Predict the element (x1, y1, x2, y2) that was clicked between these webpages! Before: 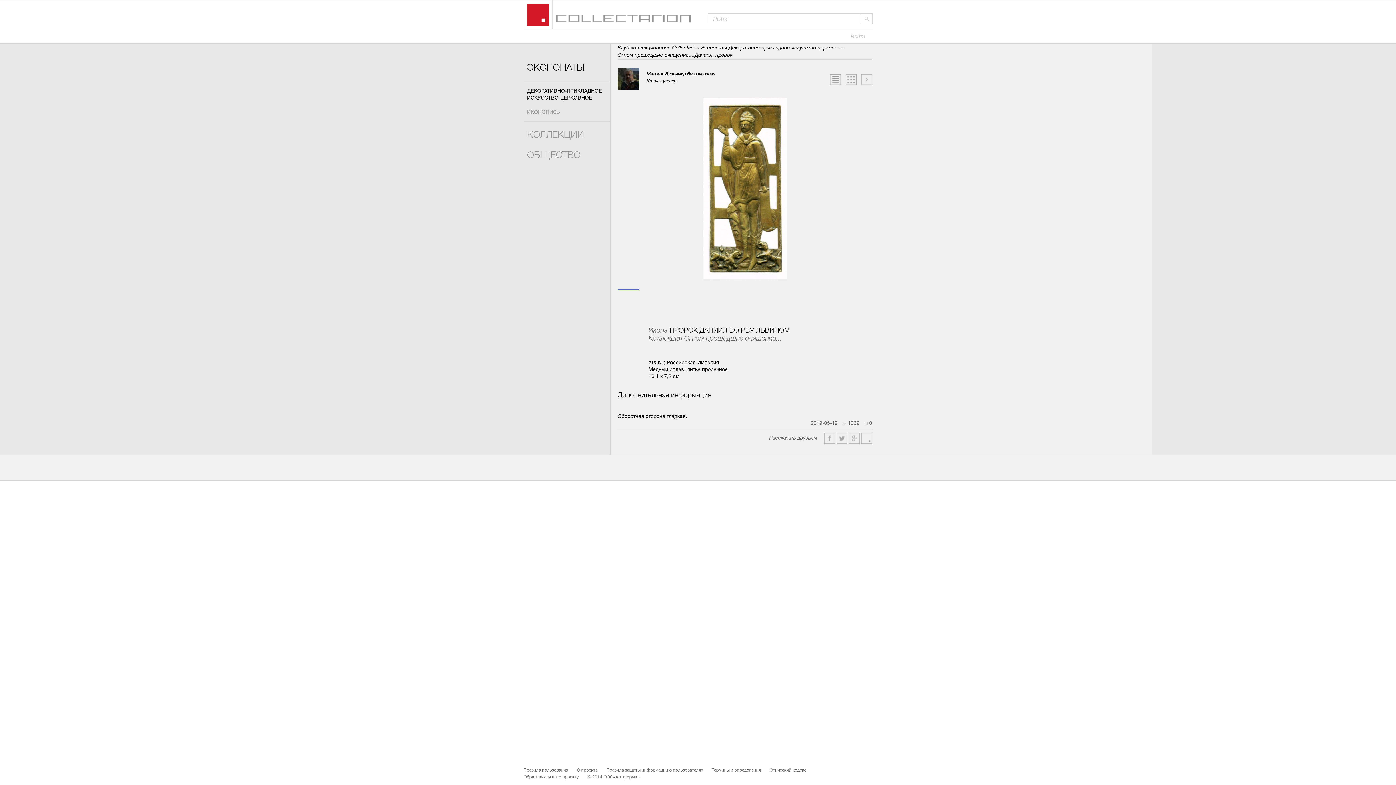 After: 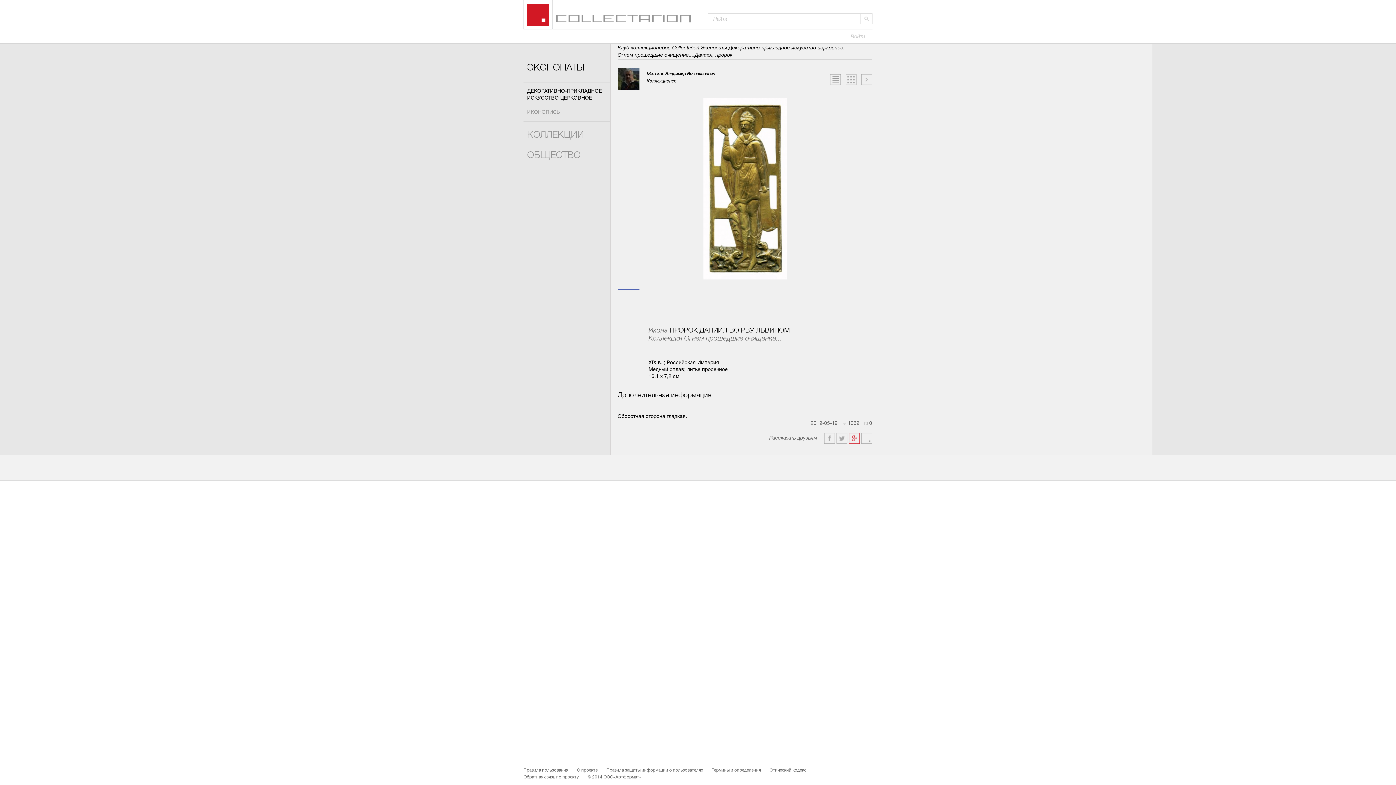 Action: bbox: (849, 436, 860, 440)